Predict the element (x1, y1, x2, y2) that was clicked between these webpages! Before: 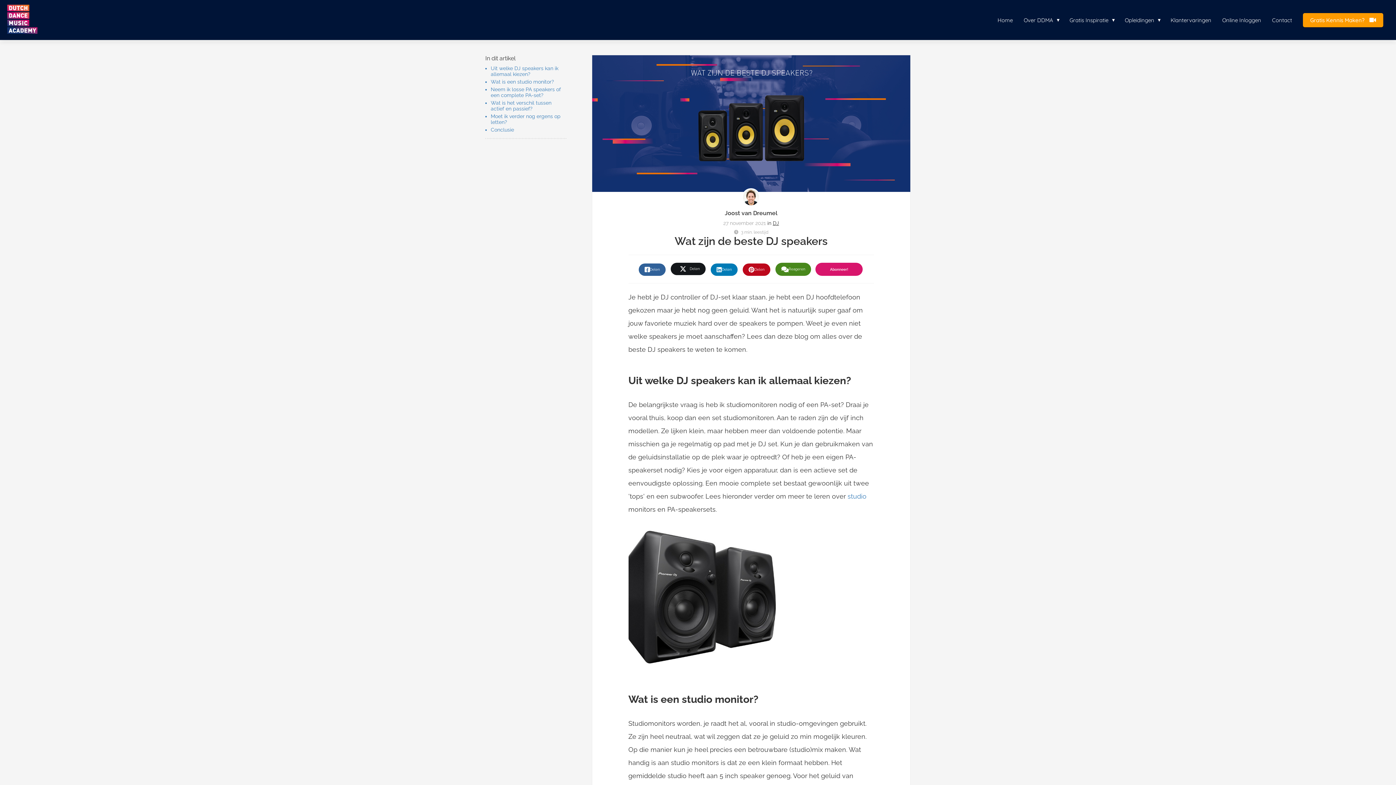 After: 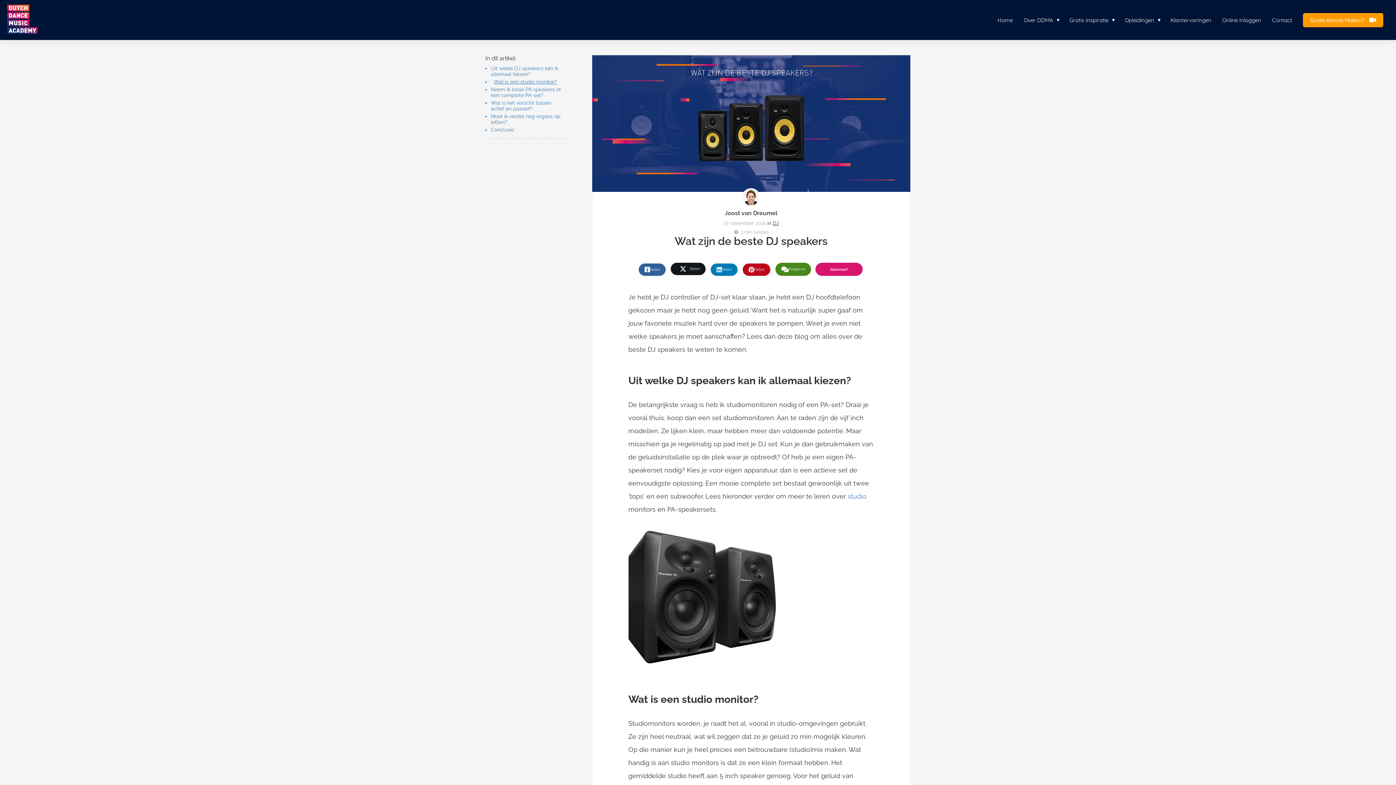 Action: bbox: (490, 78, 554, 84) label: Wat is een studio monitor?